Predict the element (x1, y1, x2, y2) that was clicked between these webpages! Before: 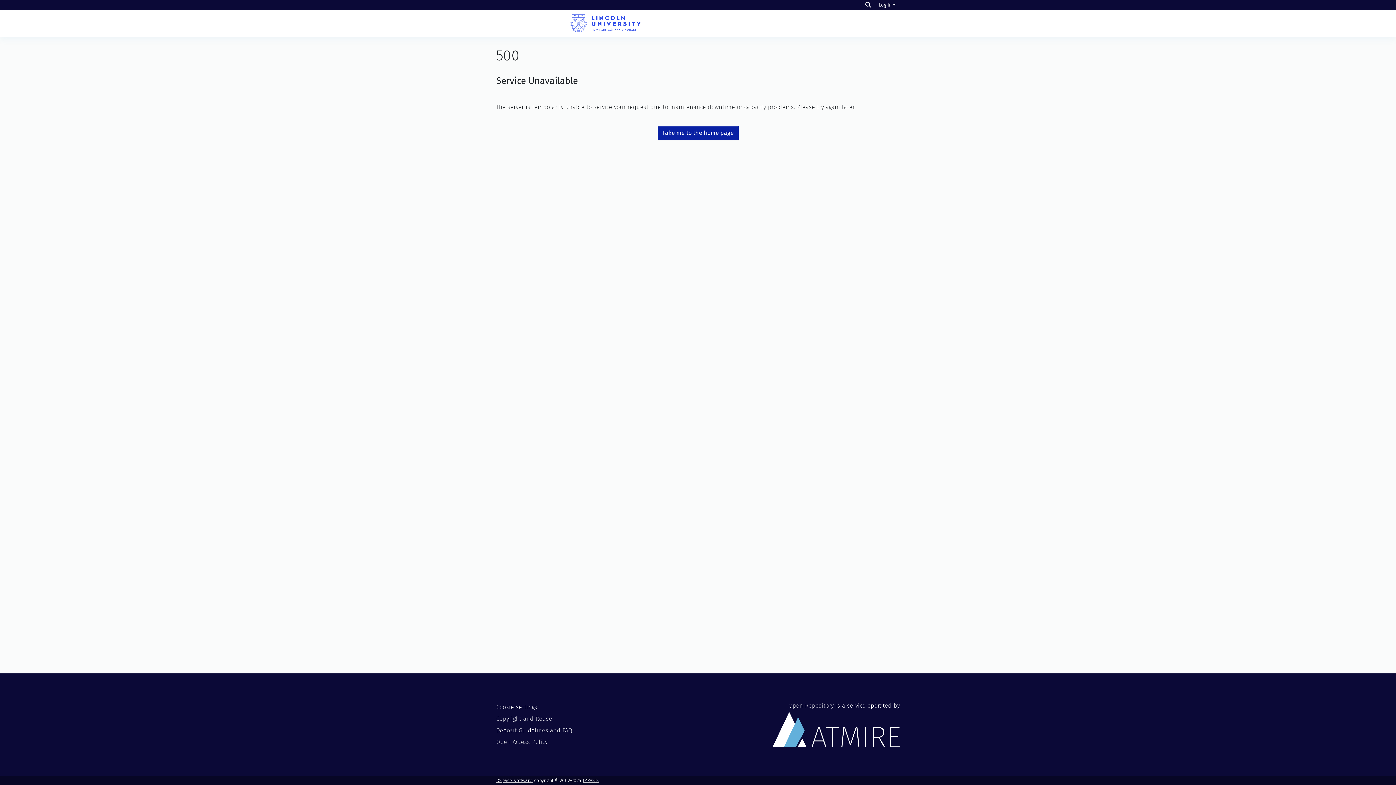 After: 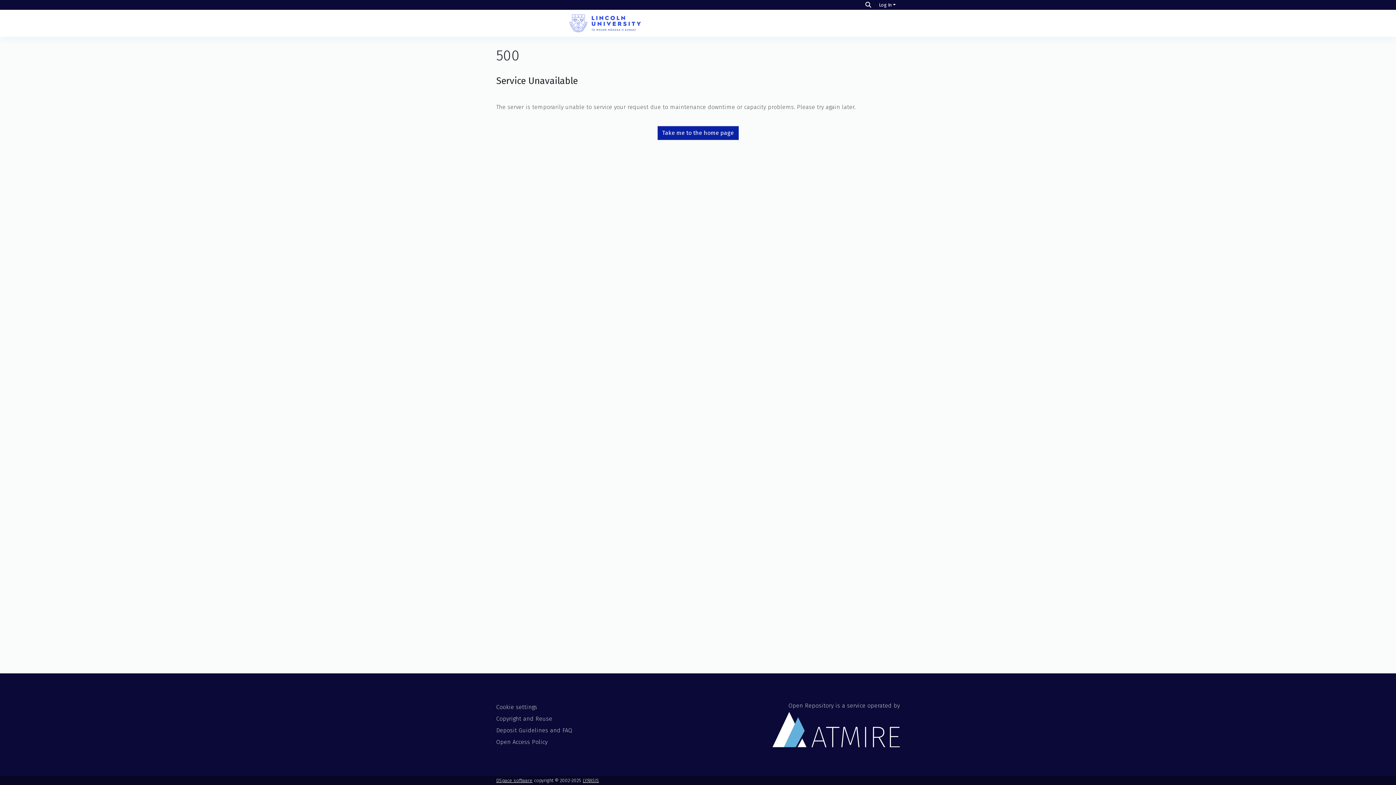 Action: bbox: (2, 571, 1393, 577)